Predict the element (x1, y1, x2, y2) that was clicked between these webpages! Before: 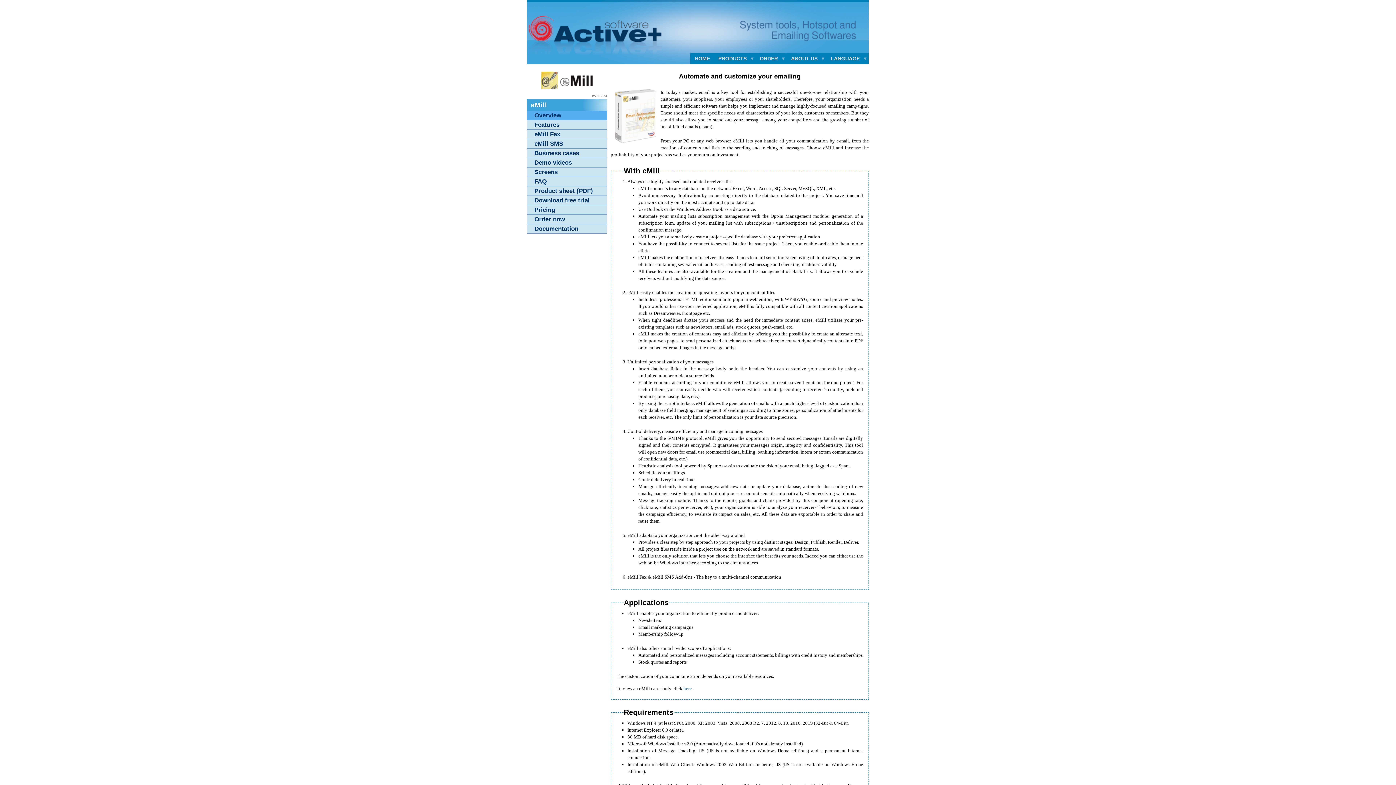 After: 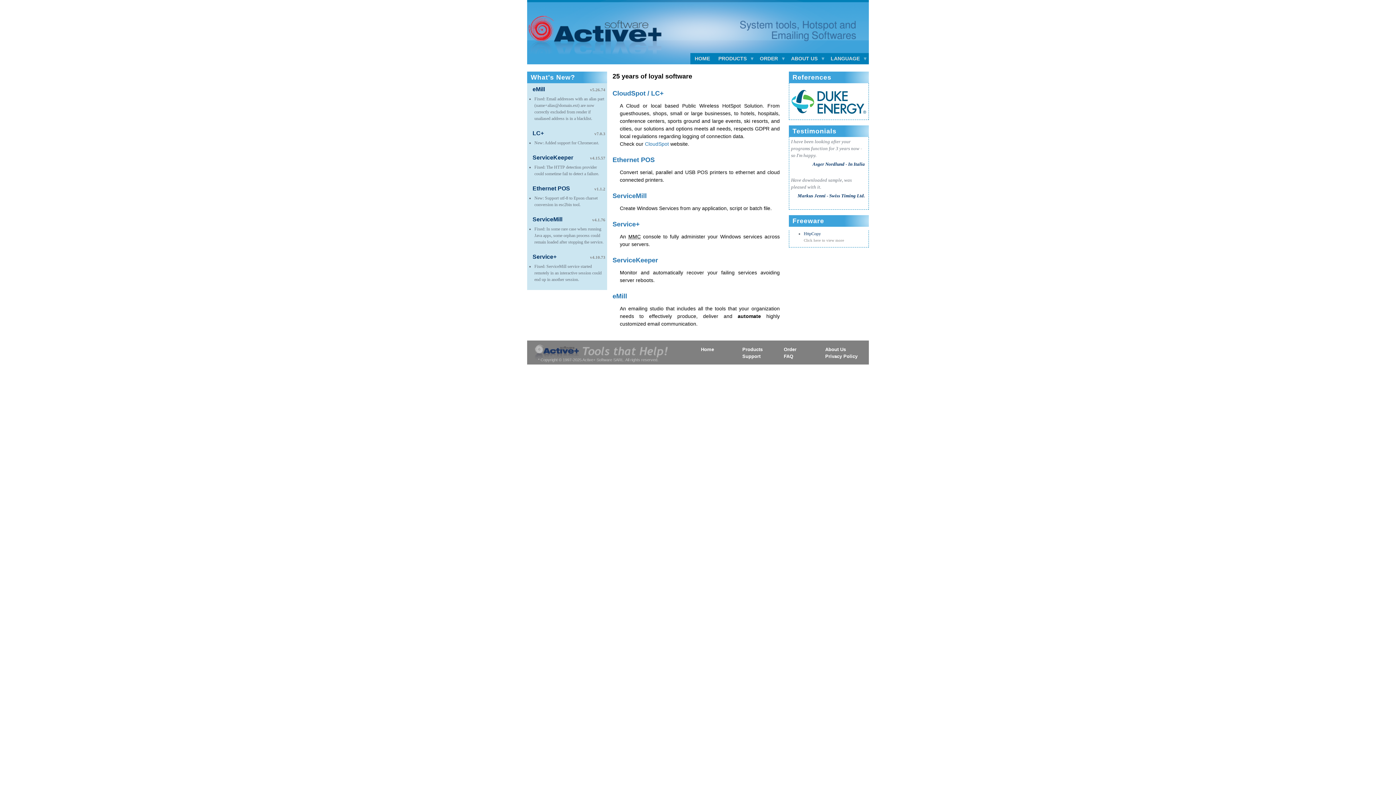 Action: bbox: (530, 14, 661, 43)